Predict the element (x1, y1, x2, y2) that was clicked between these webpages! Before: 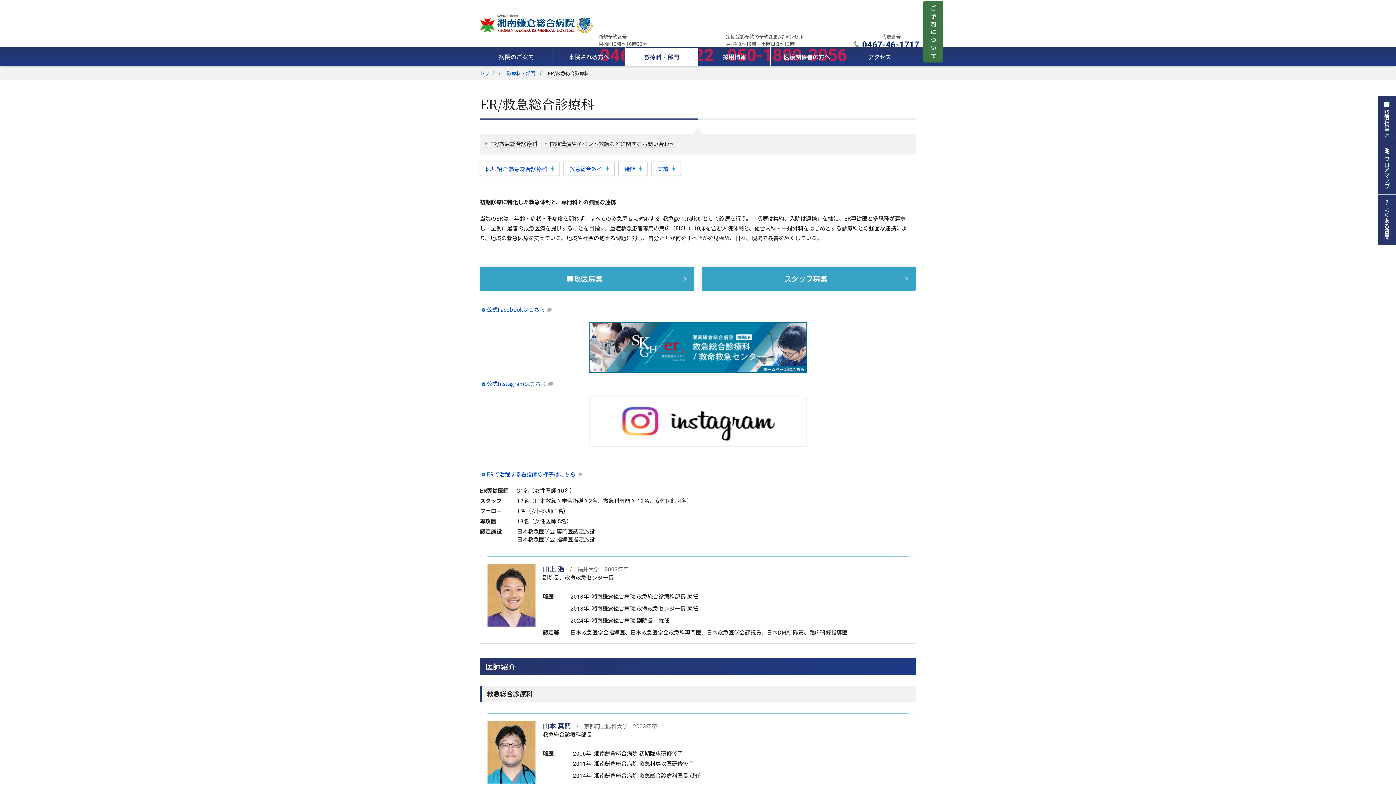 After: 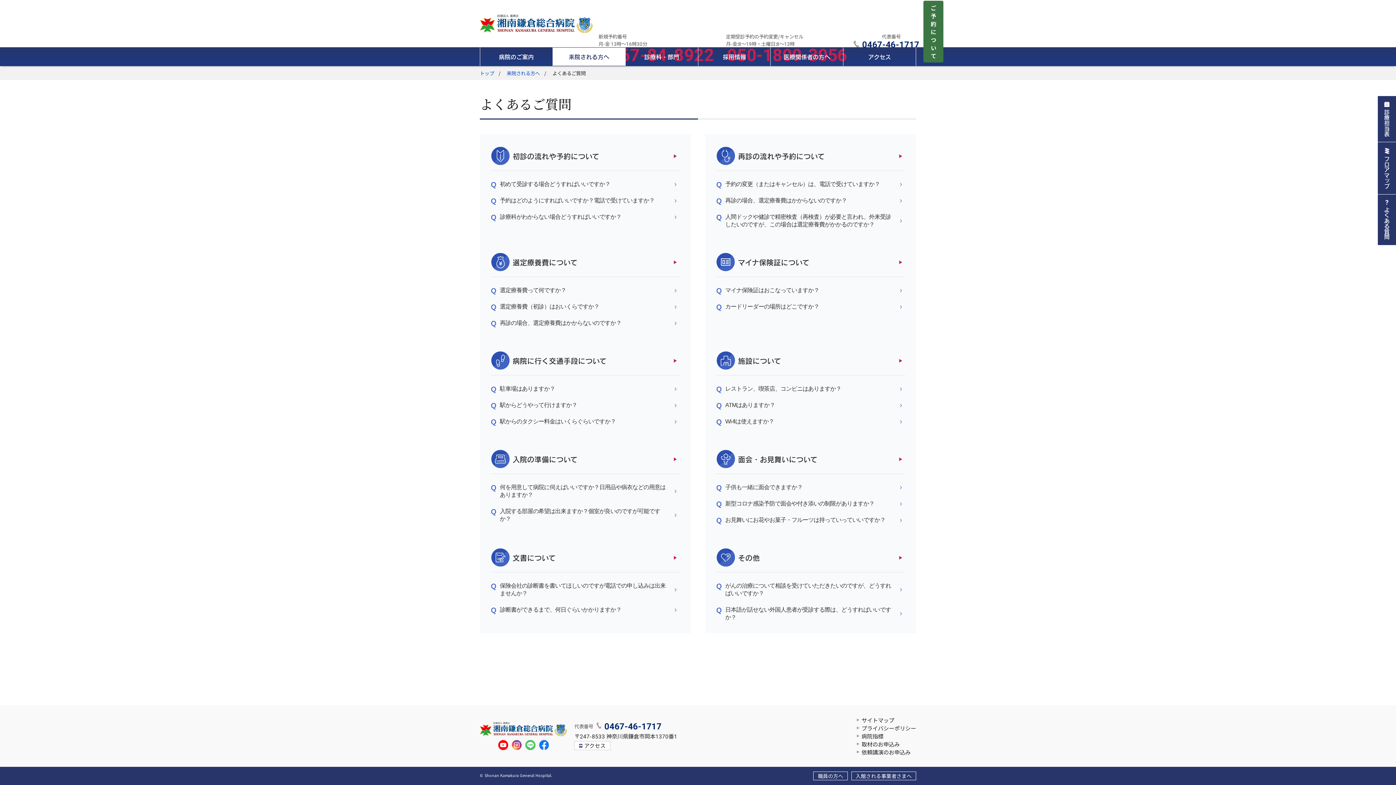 Action: bbox: (1378, 194, 1396, 245) label: よくある質問